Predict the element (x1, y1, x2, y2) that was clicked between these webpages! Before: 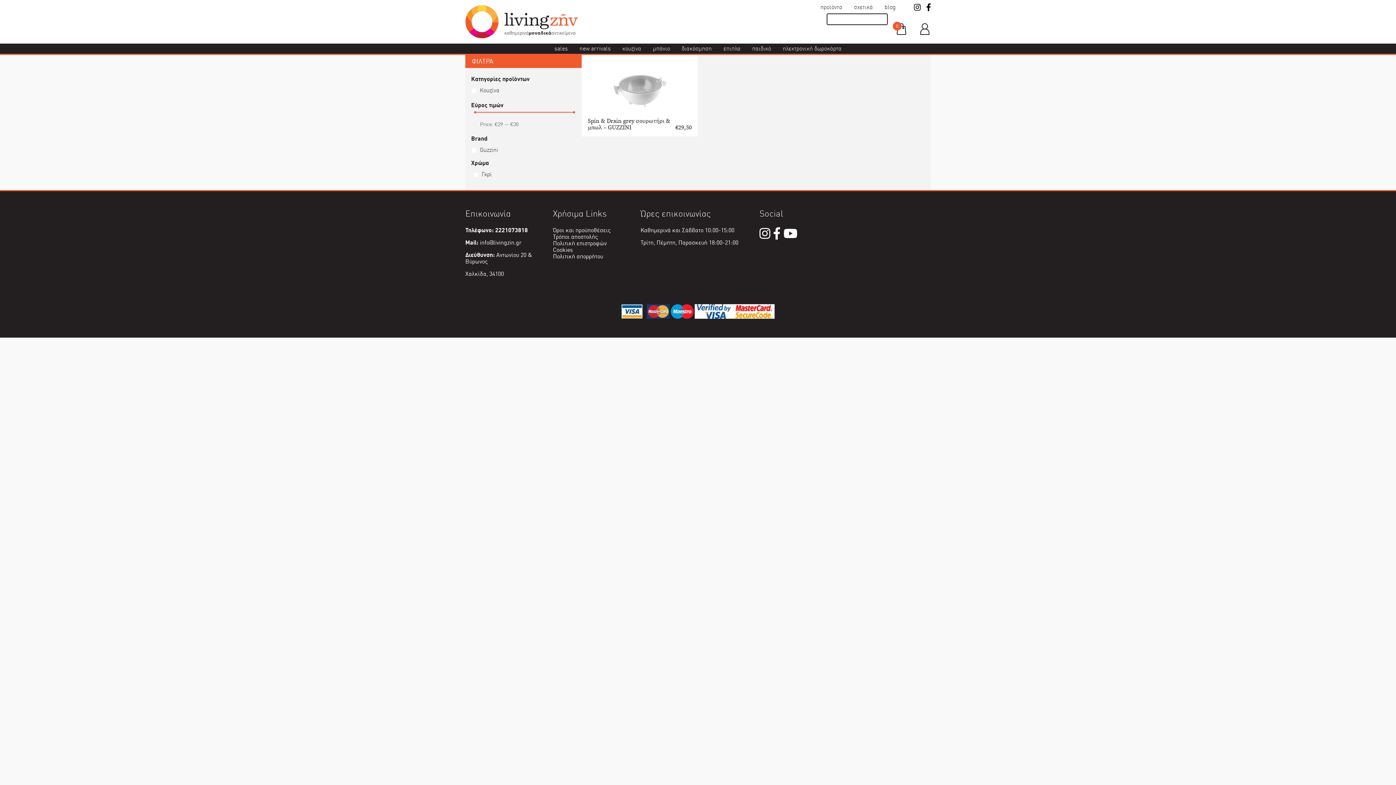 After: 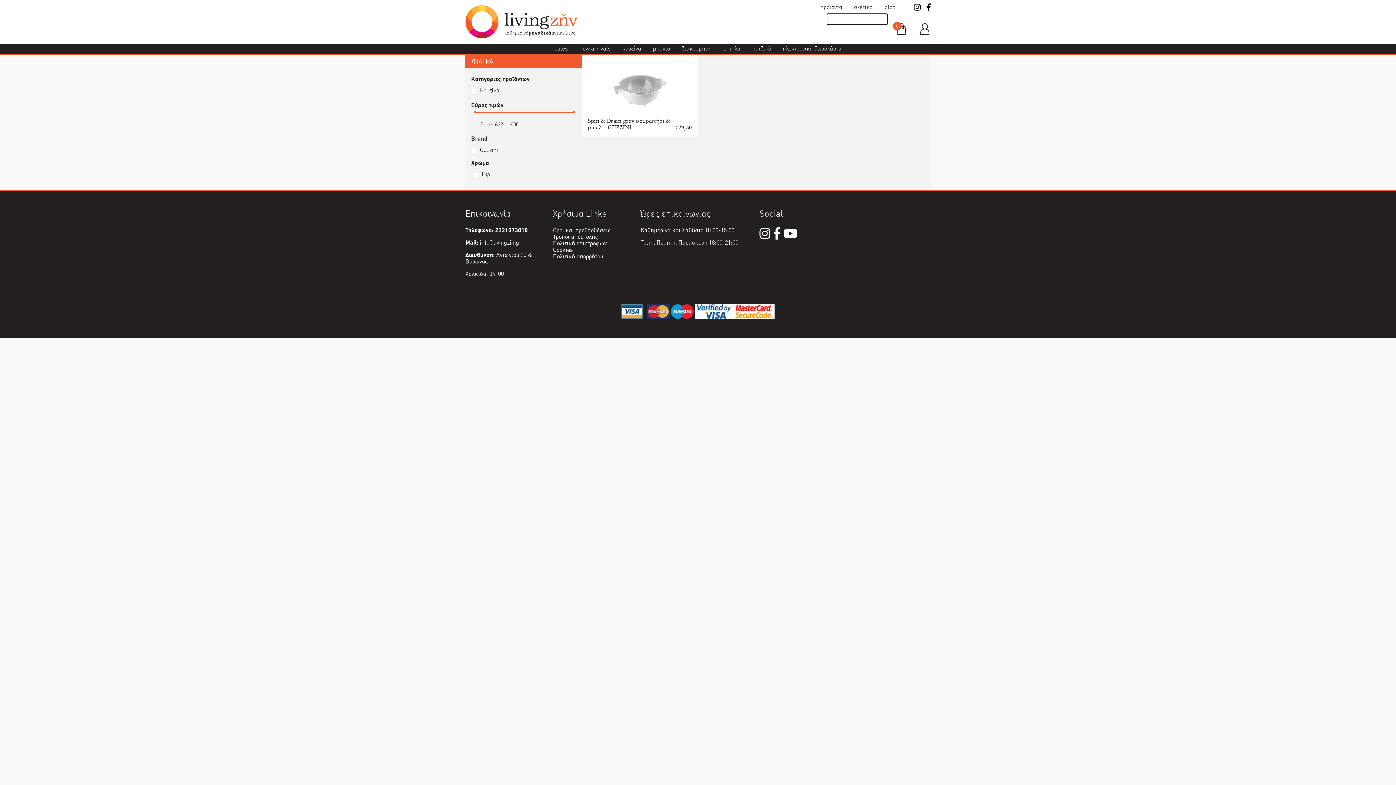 Action: bbox: (759, 232, 772, 239)